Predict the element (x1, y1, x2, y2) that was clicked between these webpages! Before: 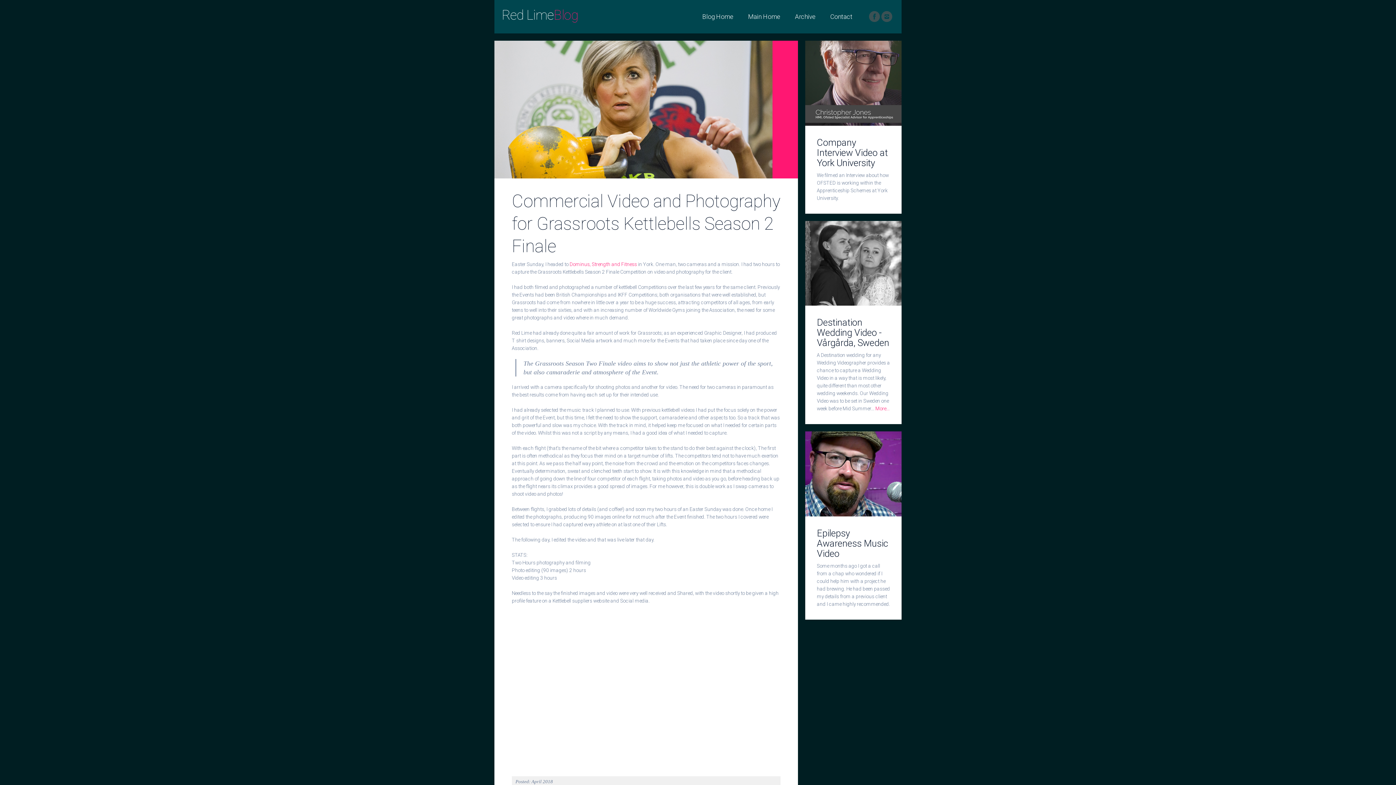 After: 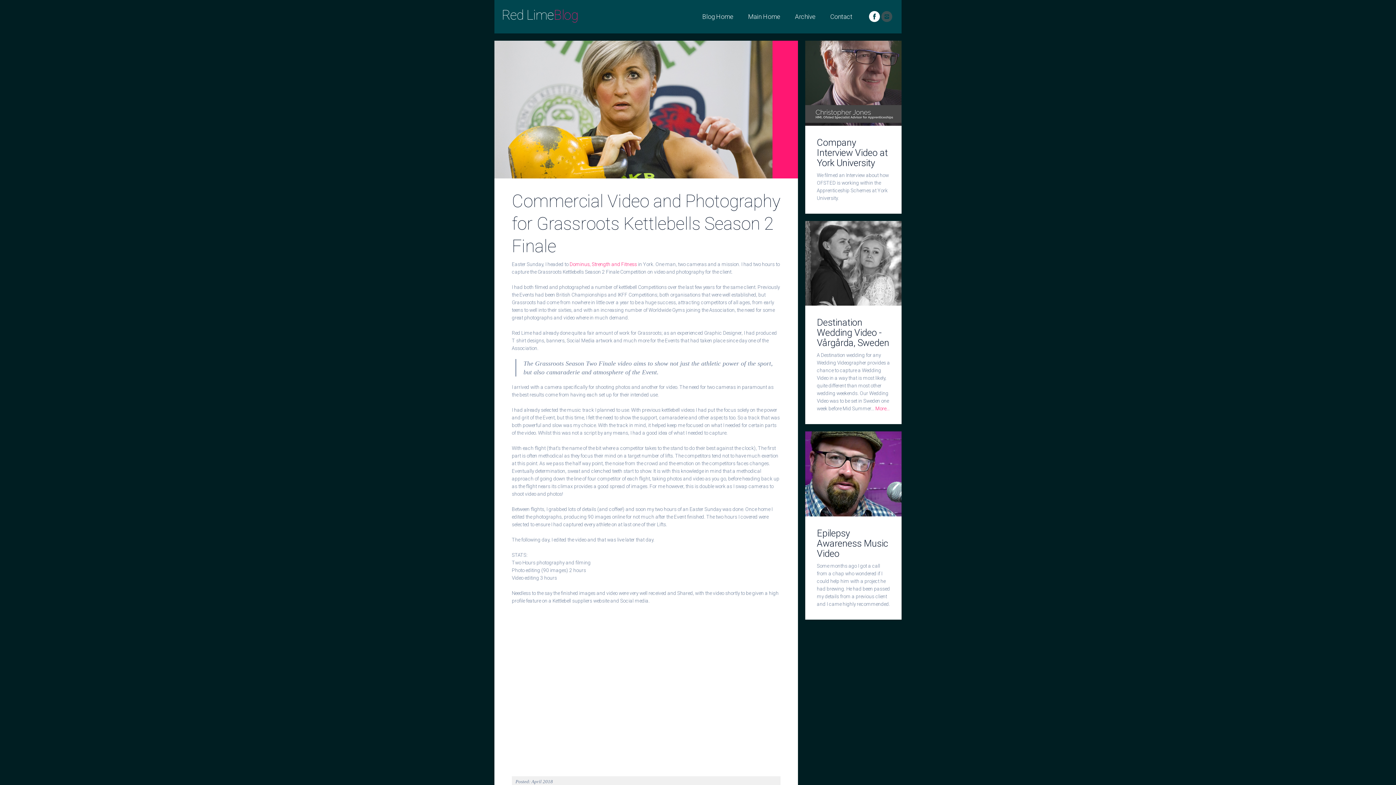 Action: bbox: (869, 15, 881, 22) label:  